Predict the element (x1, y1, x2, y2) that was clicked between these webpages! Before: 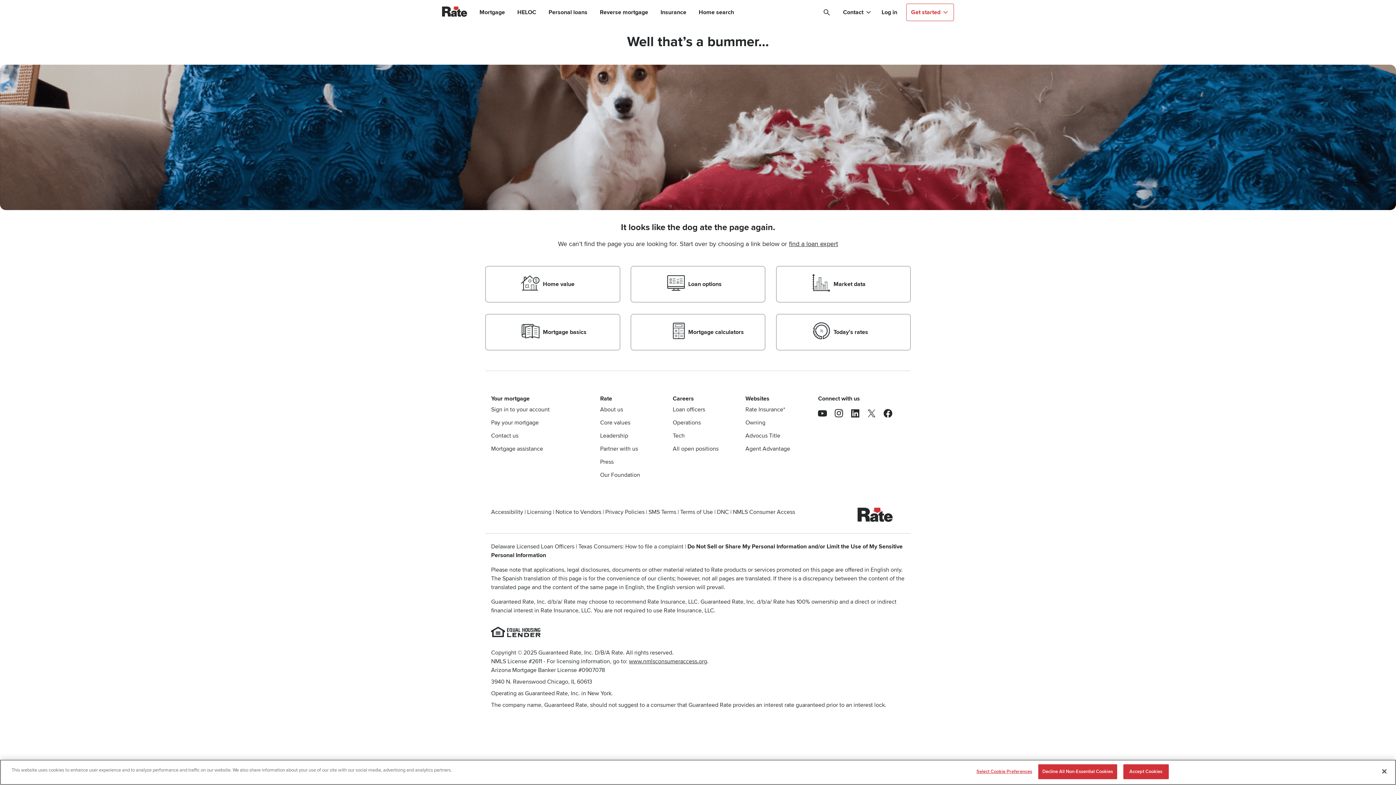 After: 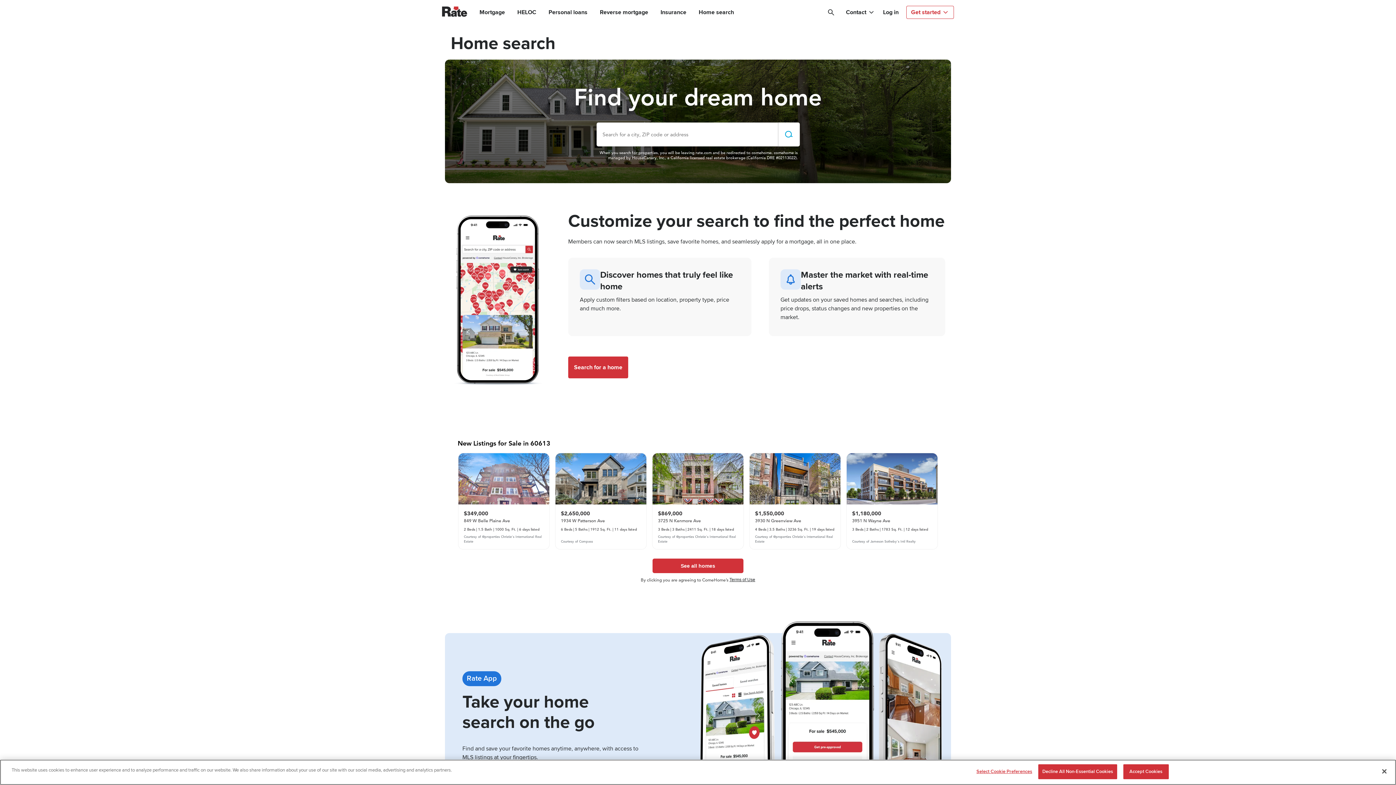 Action: bbox: (698, 7, 734, 17) label: Home search